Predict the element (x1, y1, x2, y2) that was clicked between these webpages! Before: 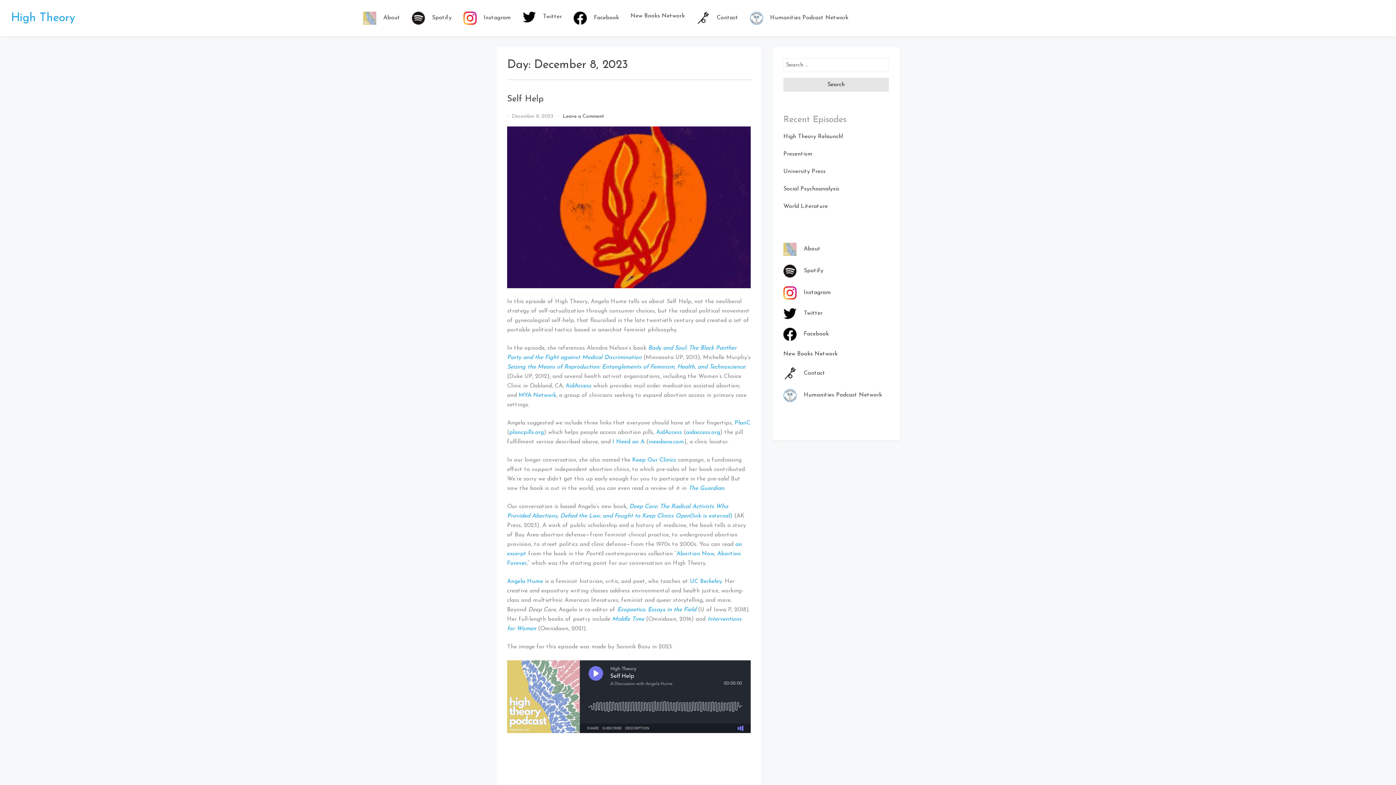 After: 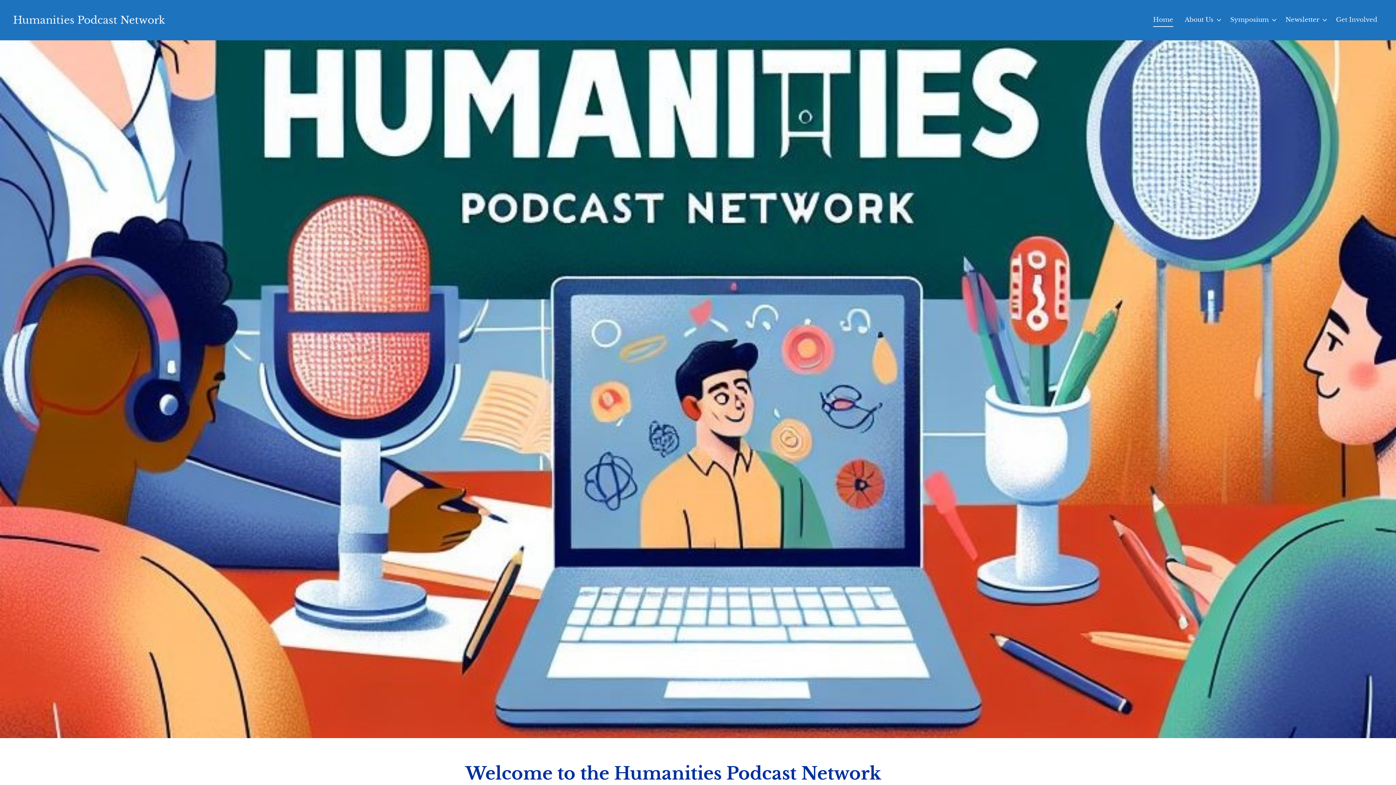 Action: label: Humanities Podcast Network bbox: (744, 5, 854, 30)